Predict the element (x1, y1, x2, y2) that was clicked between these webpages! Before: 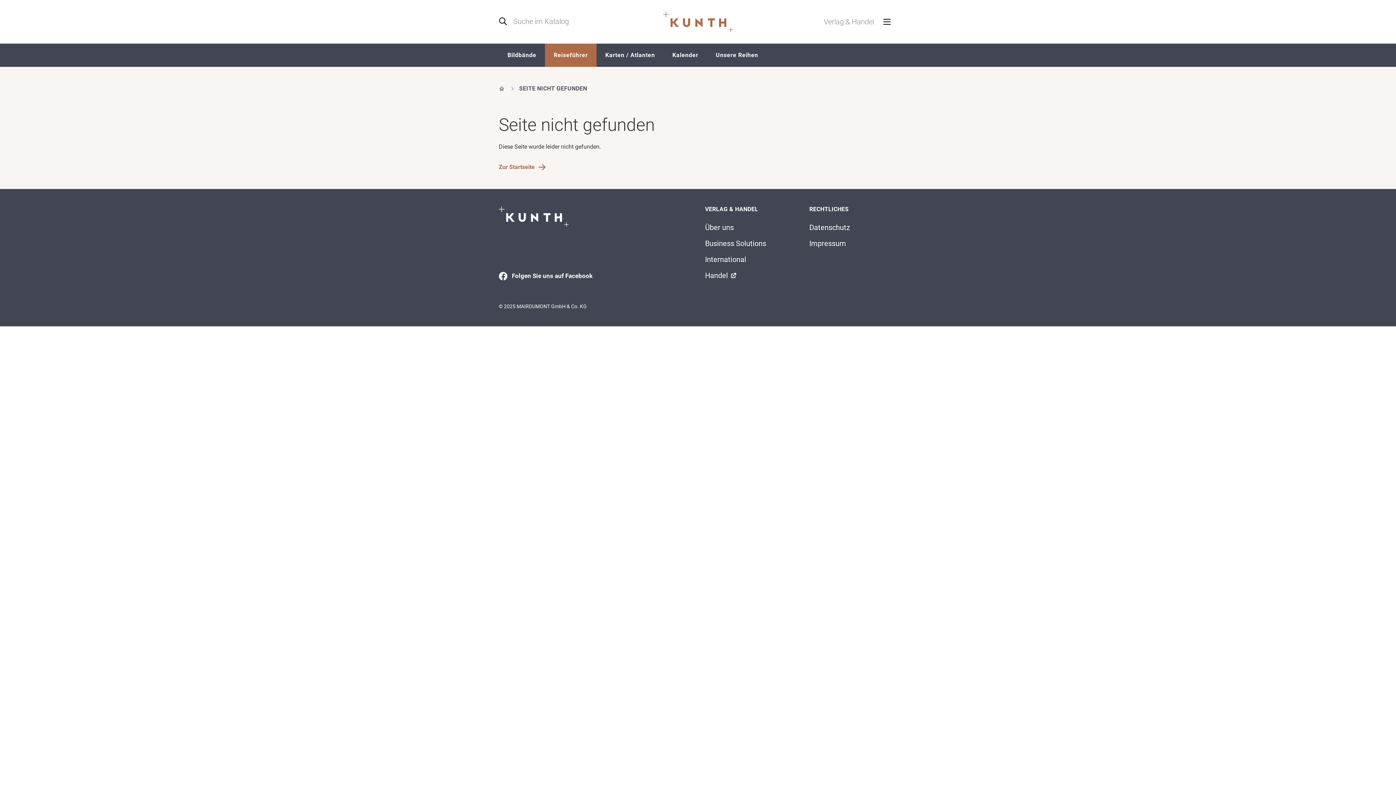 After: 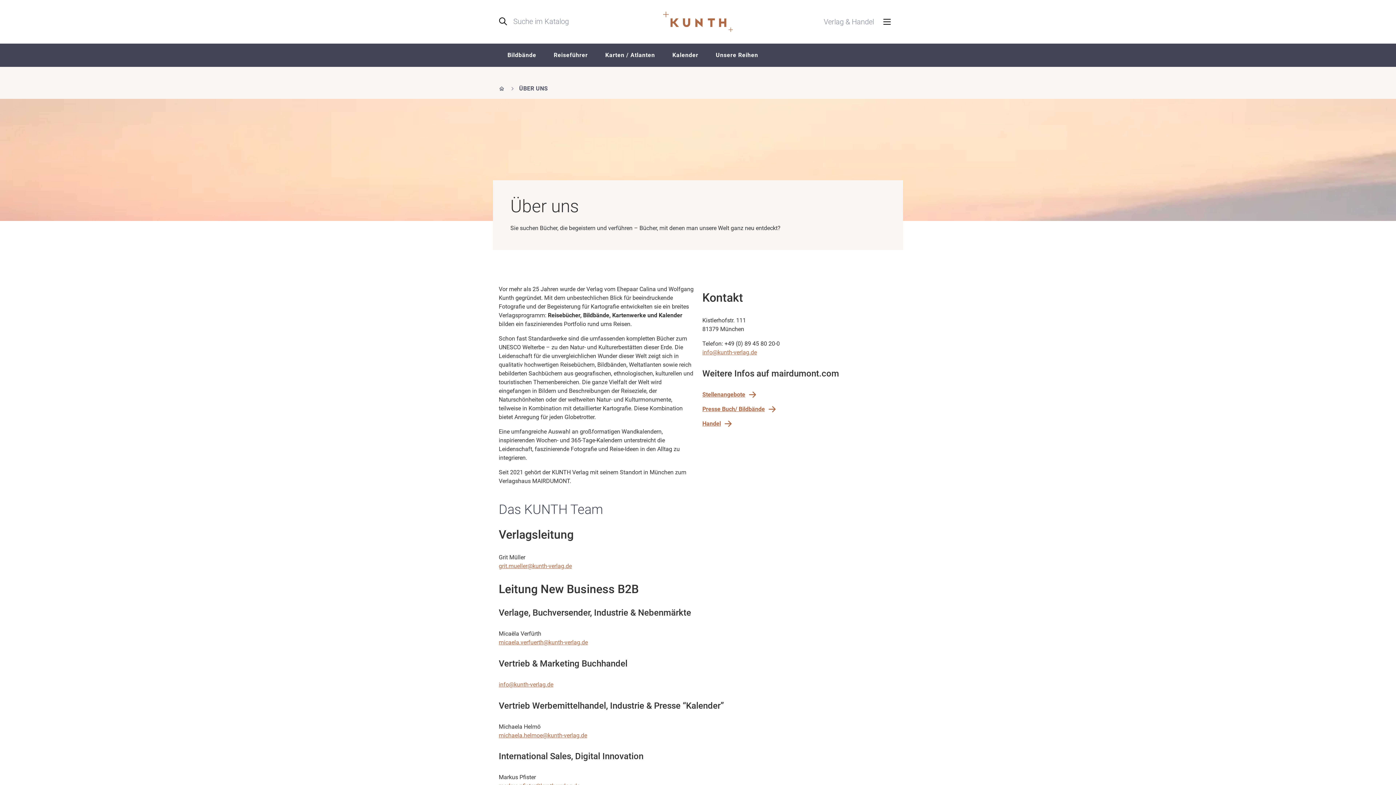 Action: bbox: (705, 223, 734, 232) label: Über uns